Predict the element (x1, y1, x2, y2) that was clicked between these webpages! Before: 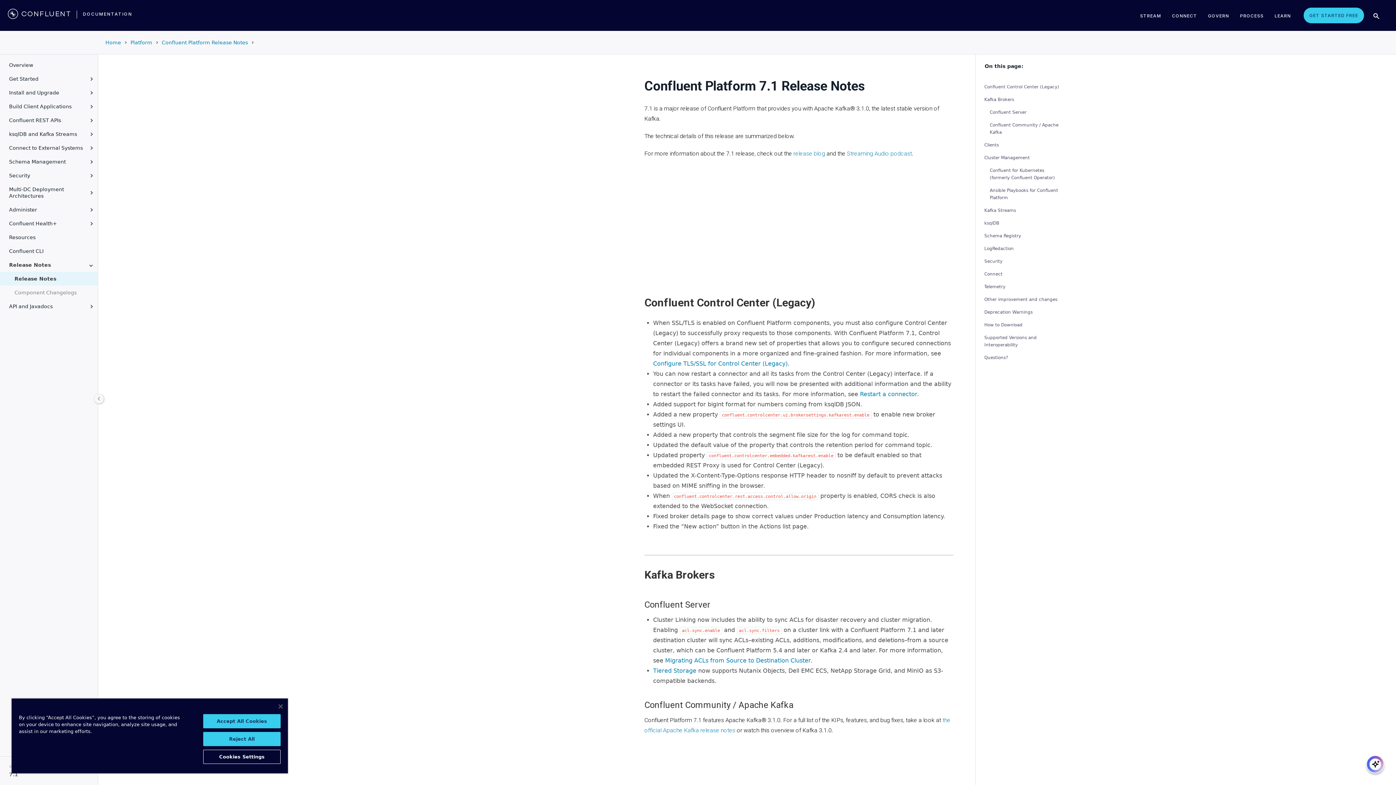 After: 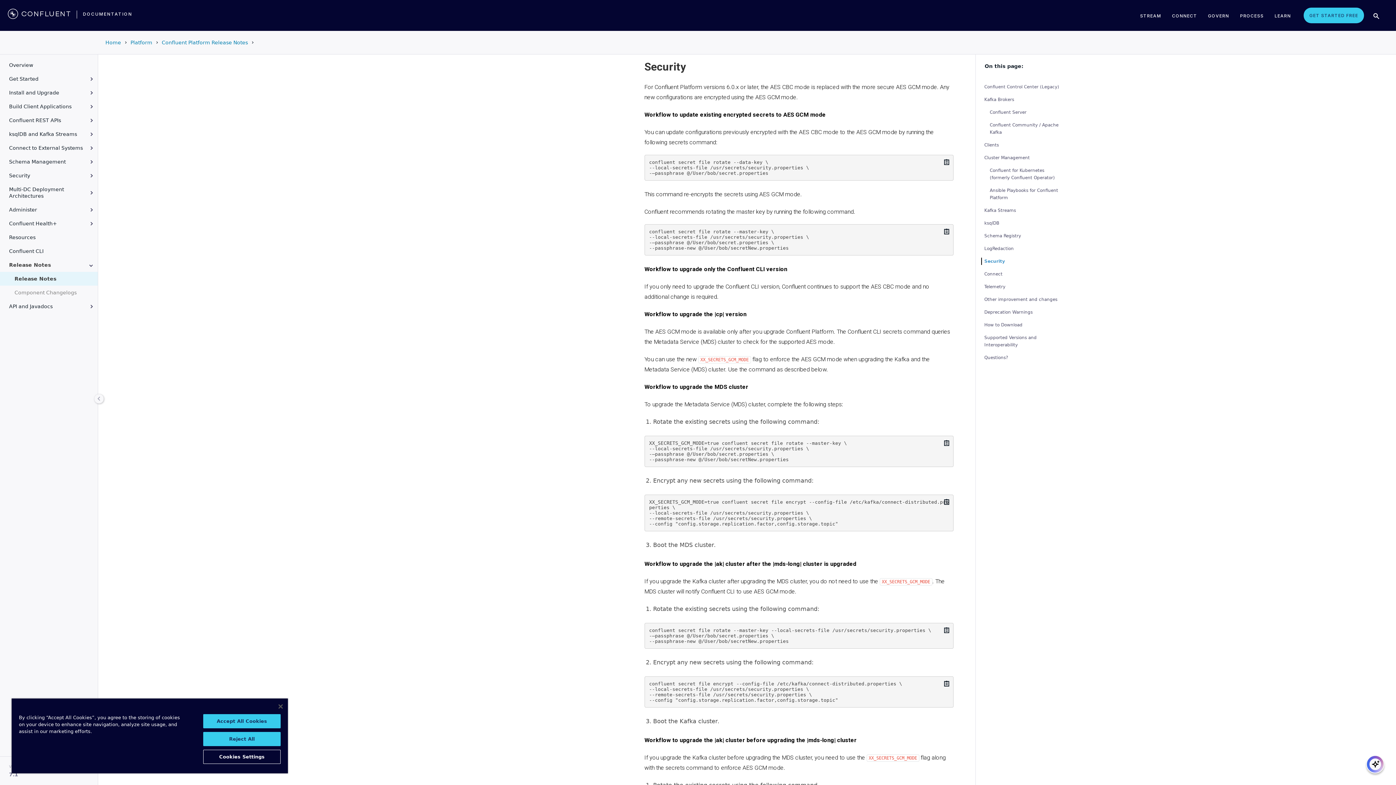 Action: bbox: (981, 257, 1061, 265) label: Security